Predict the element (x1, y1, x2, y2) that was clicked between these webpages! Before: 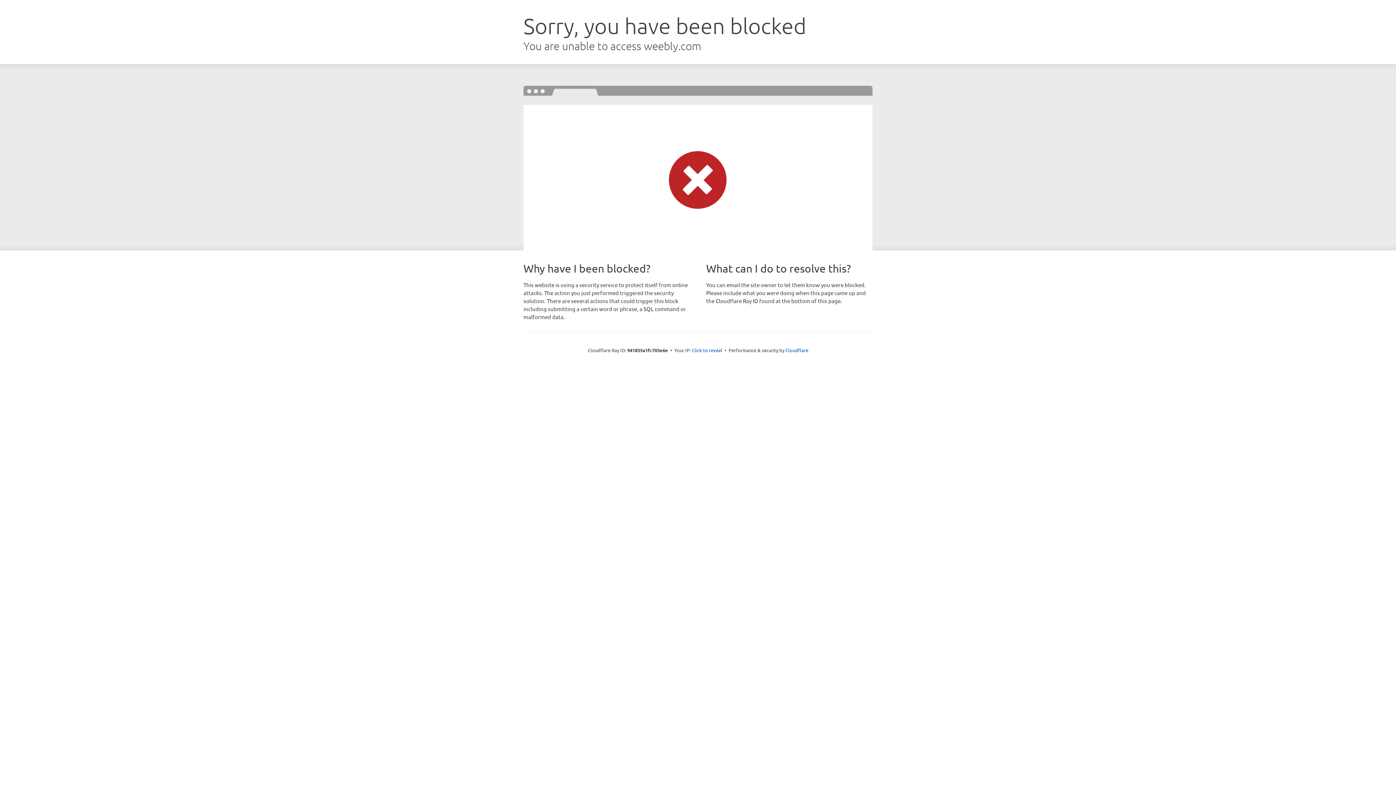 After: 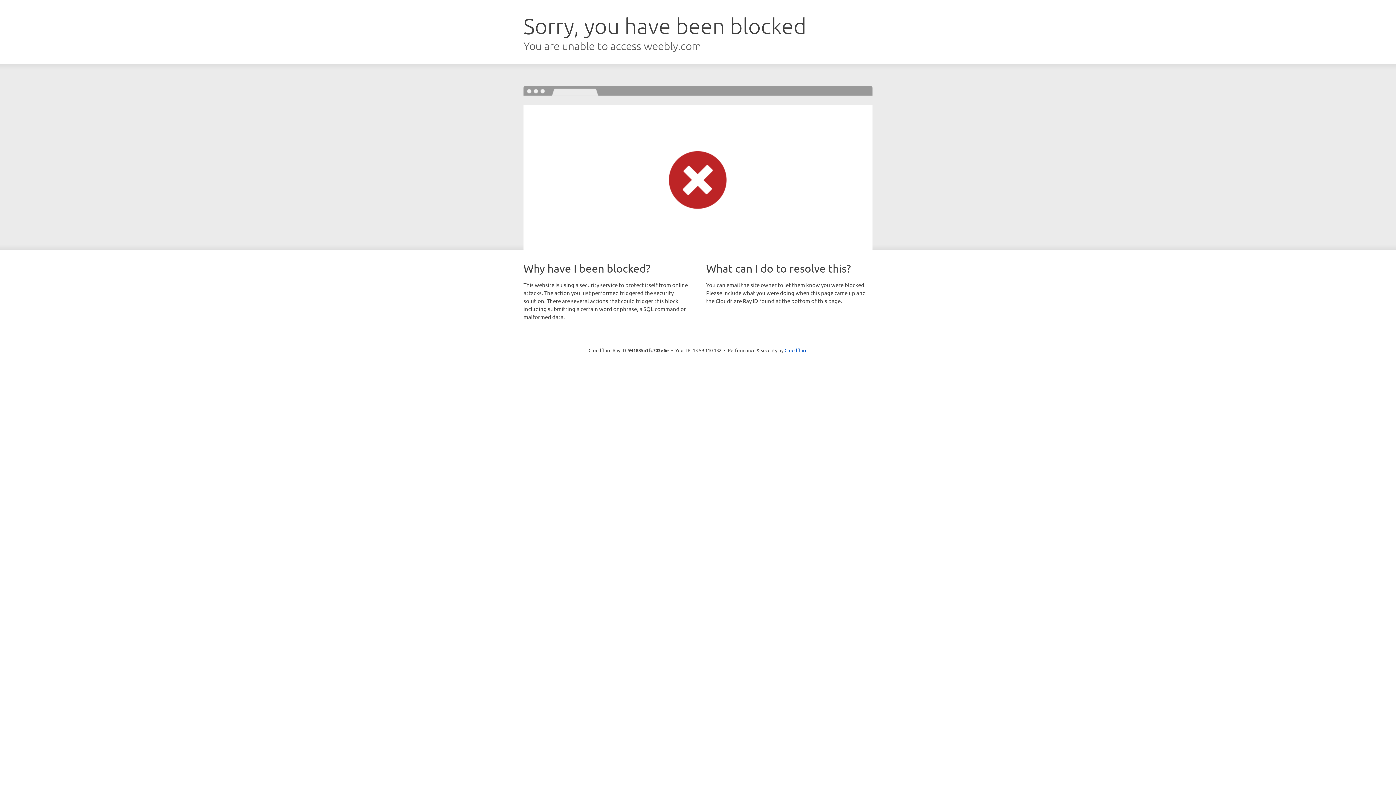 Action: label: Click to reveal bbox: (692, 346, 722, 353)